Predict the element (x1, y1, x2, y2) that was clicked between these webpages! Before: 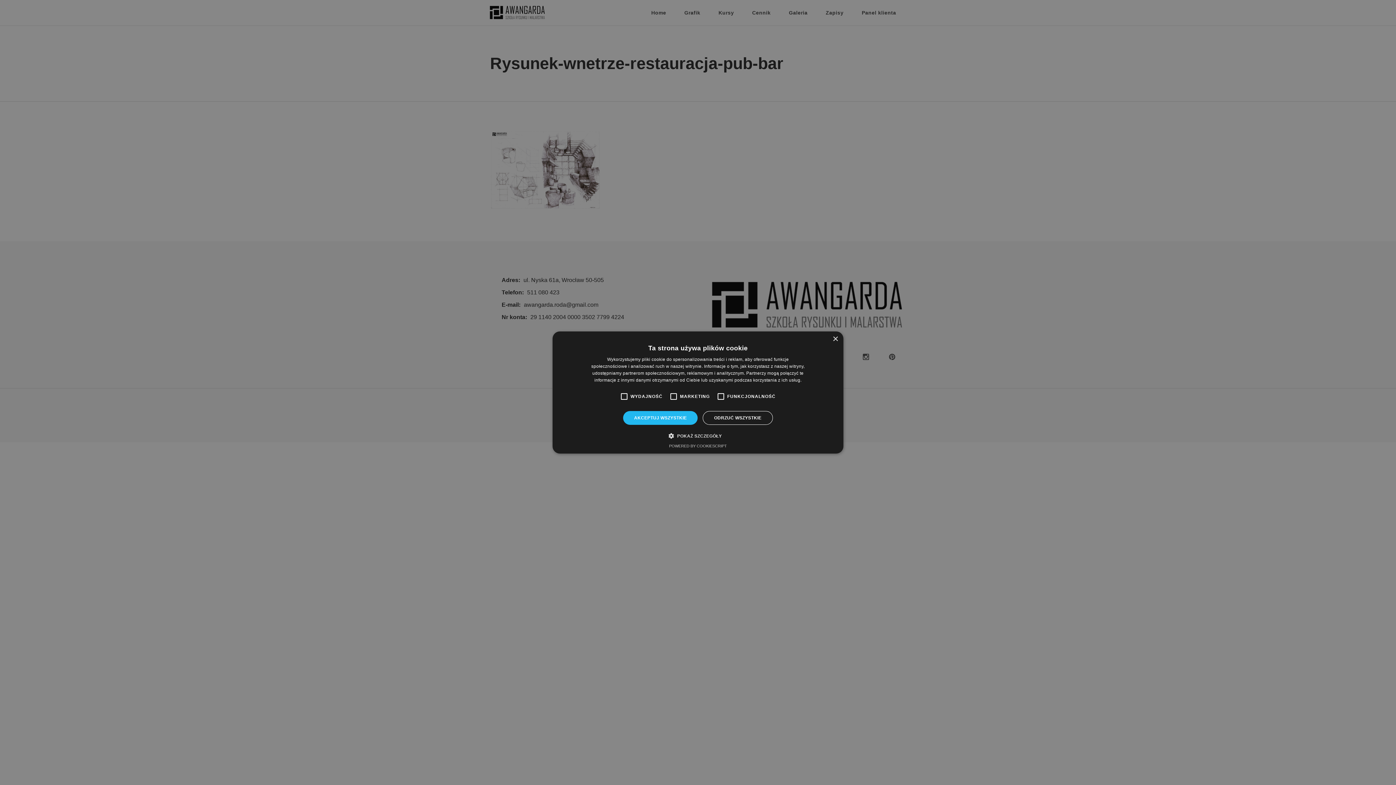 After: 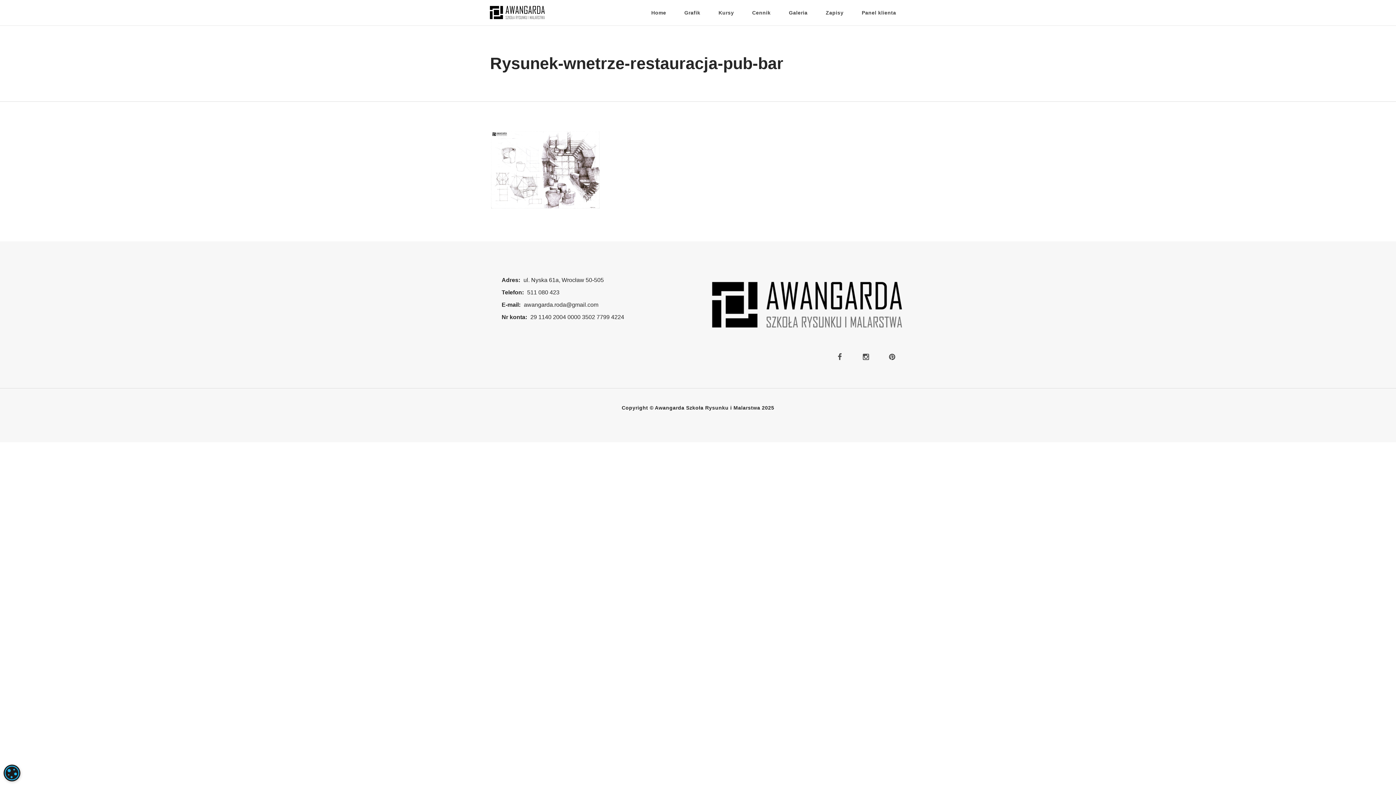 Action: label: AKCEPTUJ WSZYSTKIE bbox: (623, 411, 697, 425)